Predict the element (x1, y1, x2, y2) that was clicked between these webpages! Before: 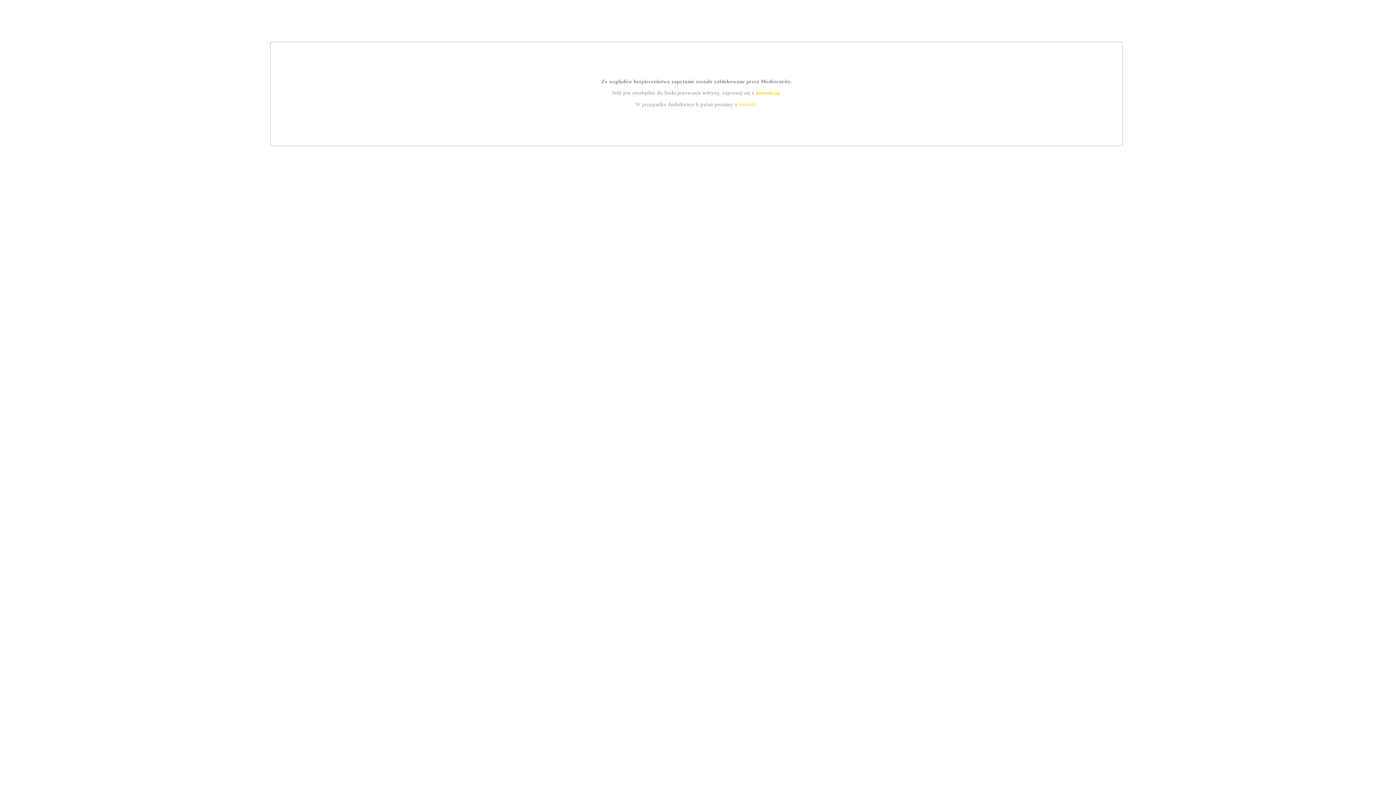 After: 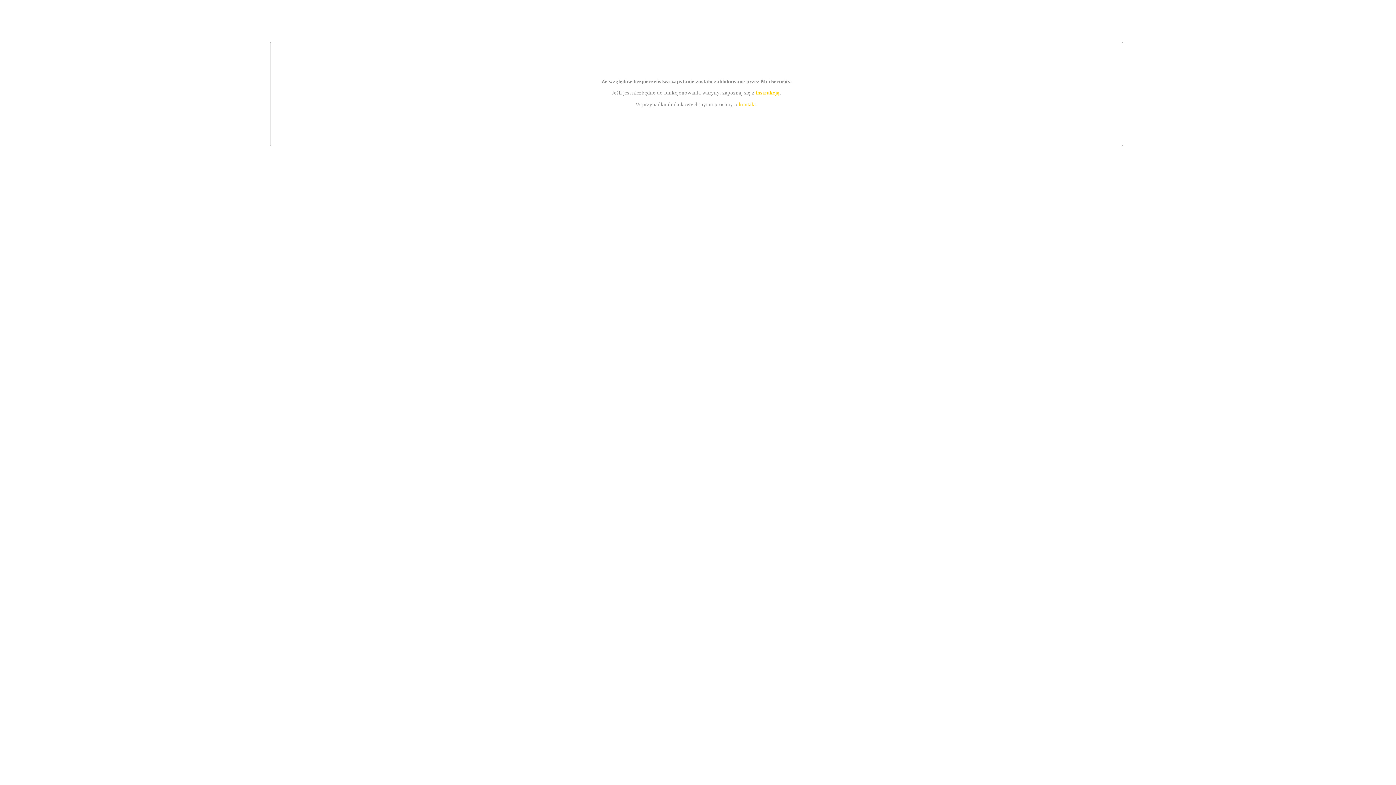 Action: label: kontakt bbox: (739, 101, 756, 107)